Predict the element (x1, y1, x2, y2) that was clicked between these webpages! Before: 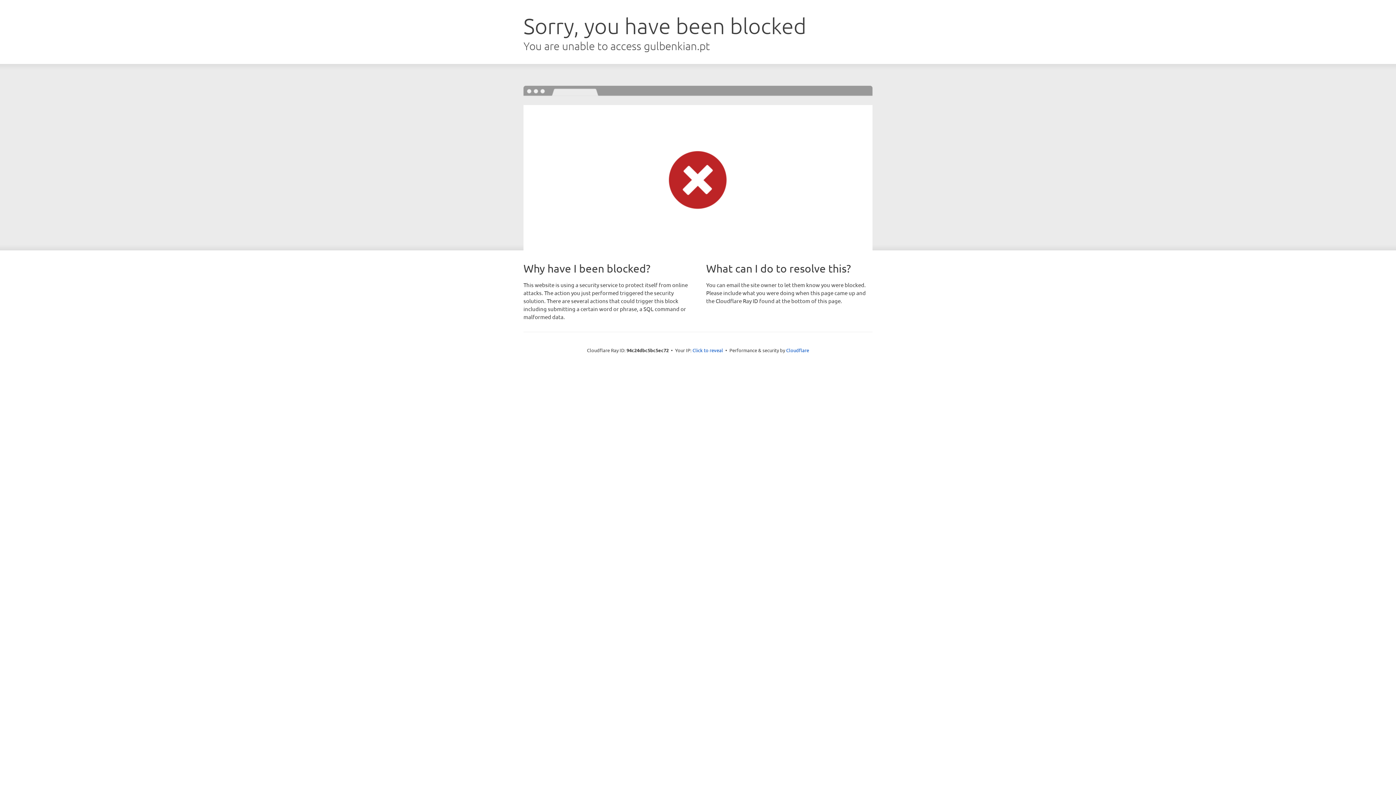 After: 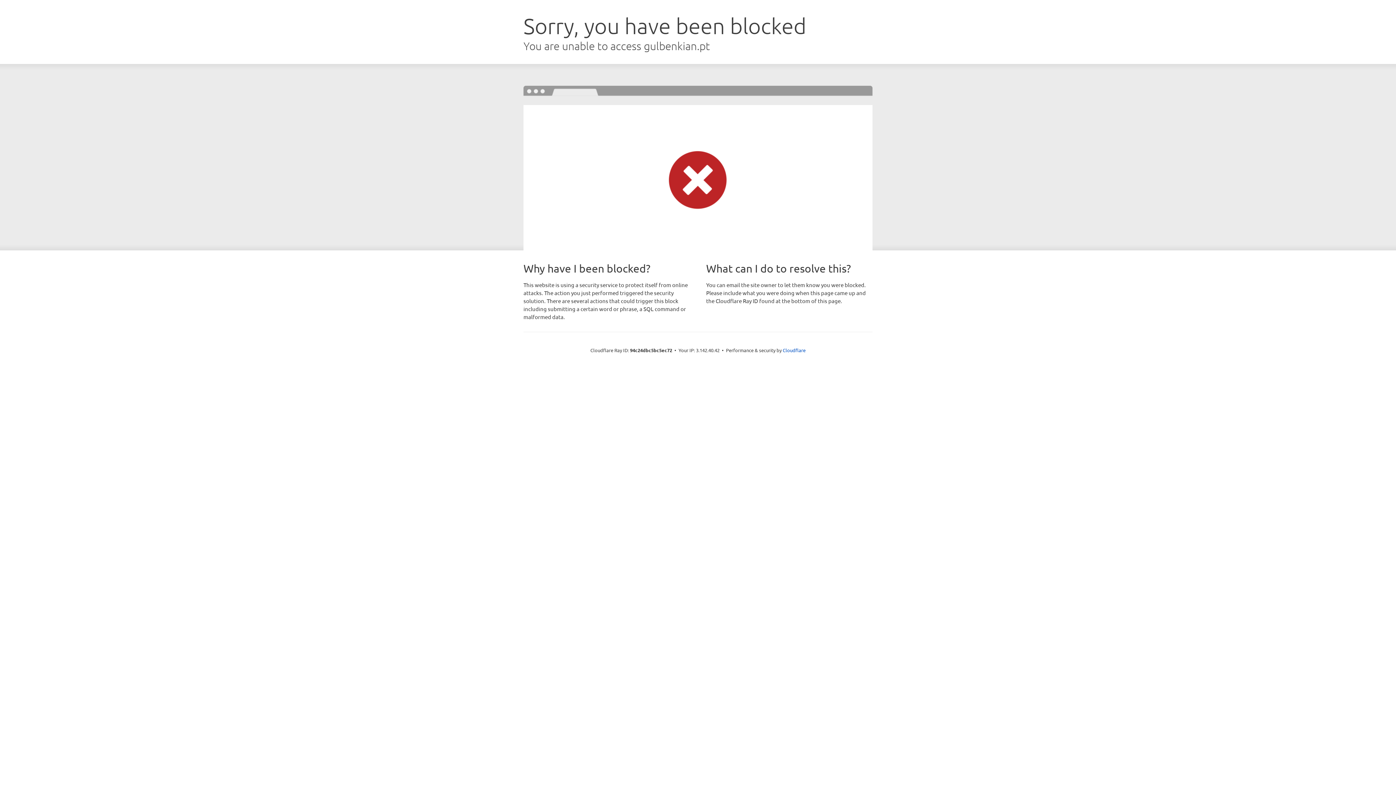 Action: label: Click to reveal bbox: (692, 346, 723, 353)